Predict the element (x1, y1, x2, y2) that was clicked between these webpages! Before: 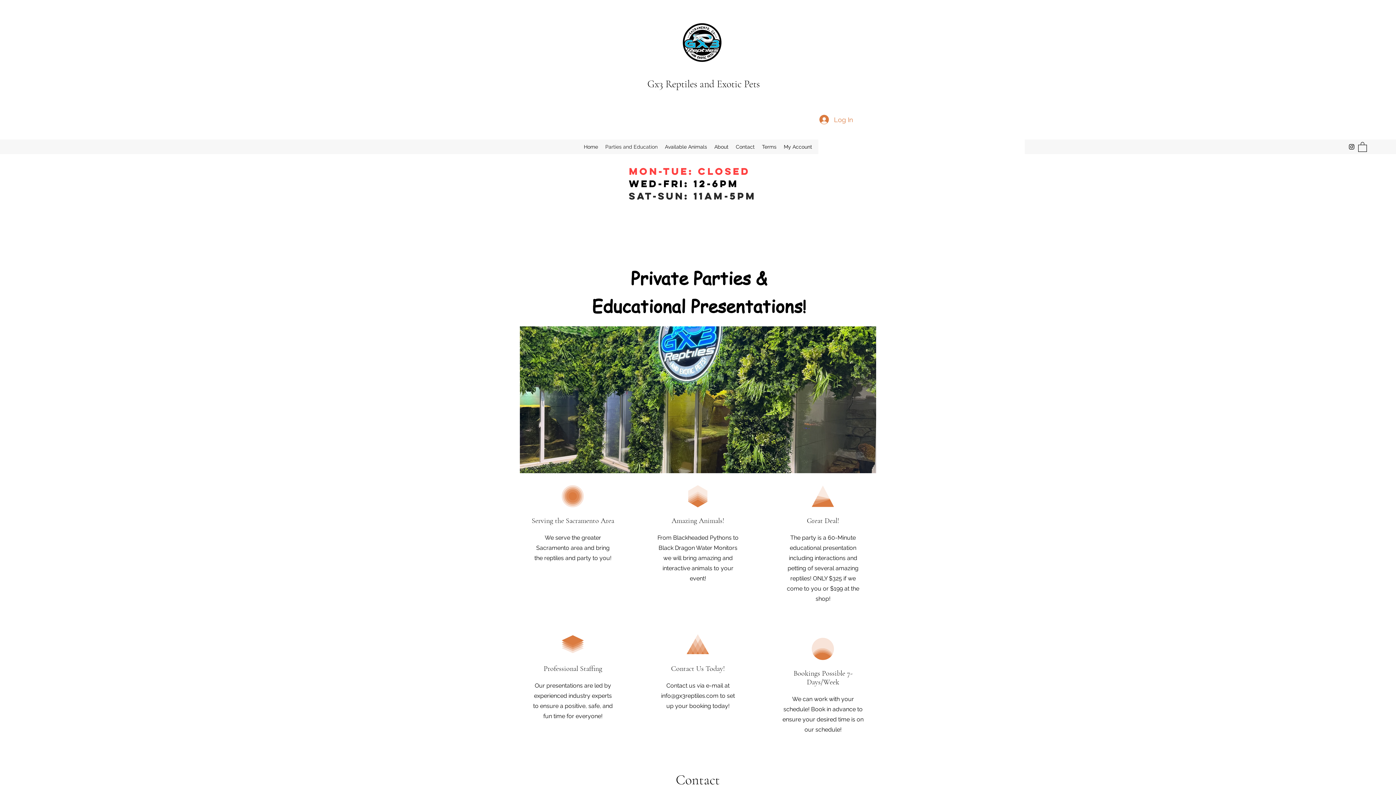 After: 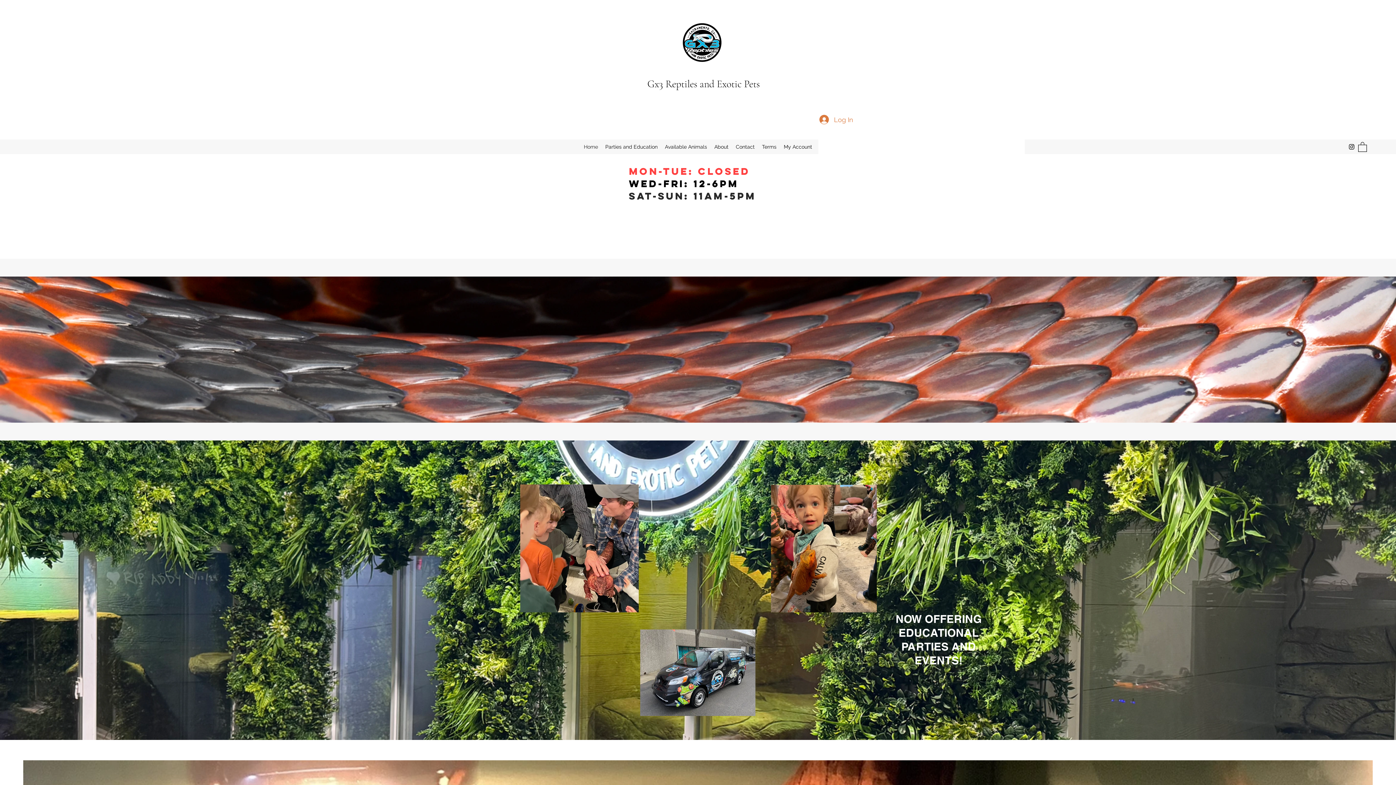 Action: bbox: (673, 12, 731, 70)